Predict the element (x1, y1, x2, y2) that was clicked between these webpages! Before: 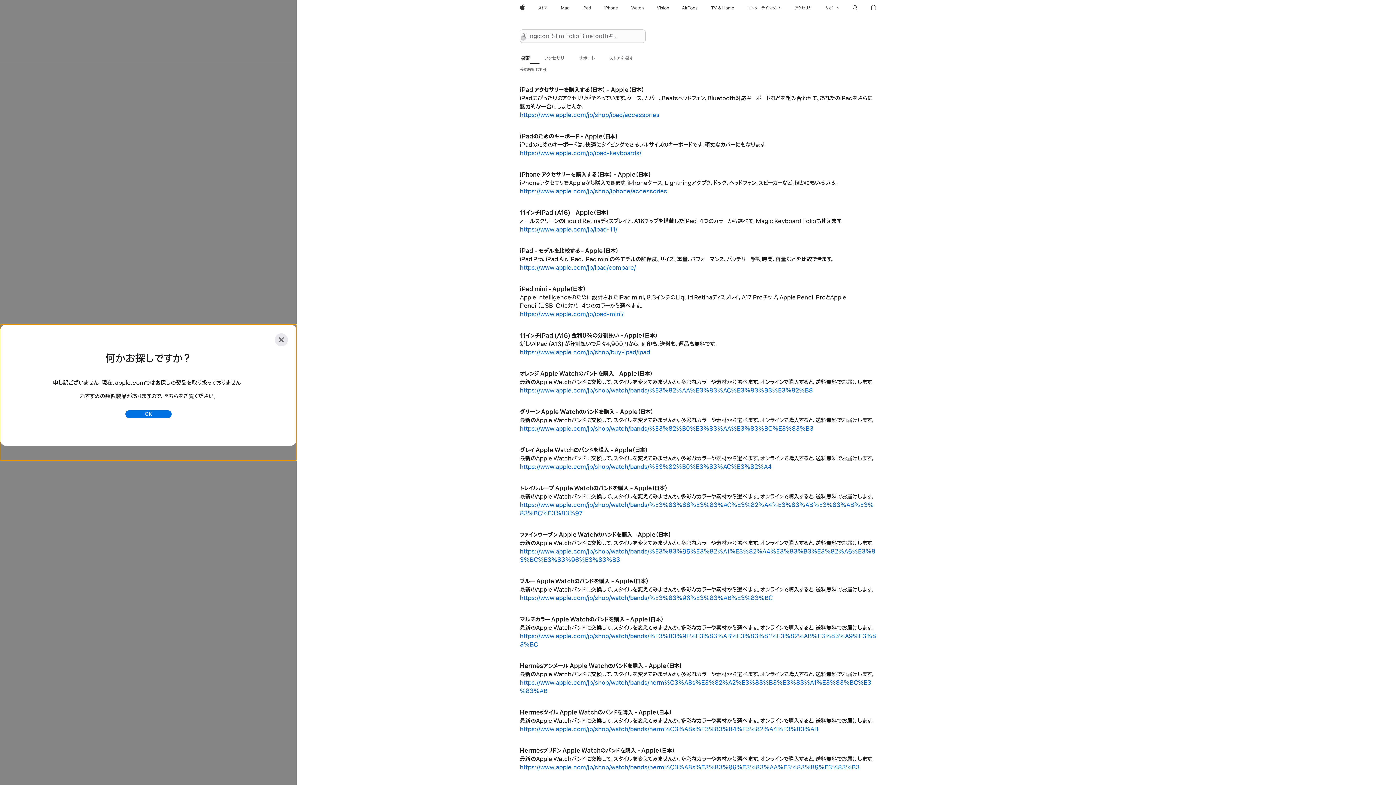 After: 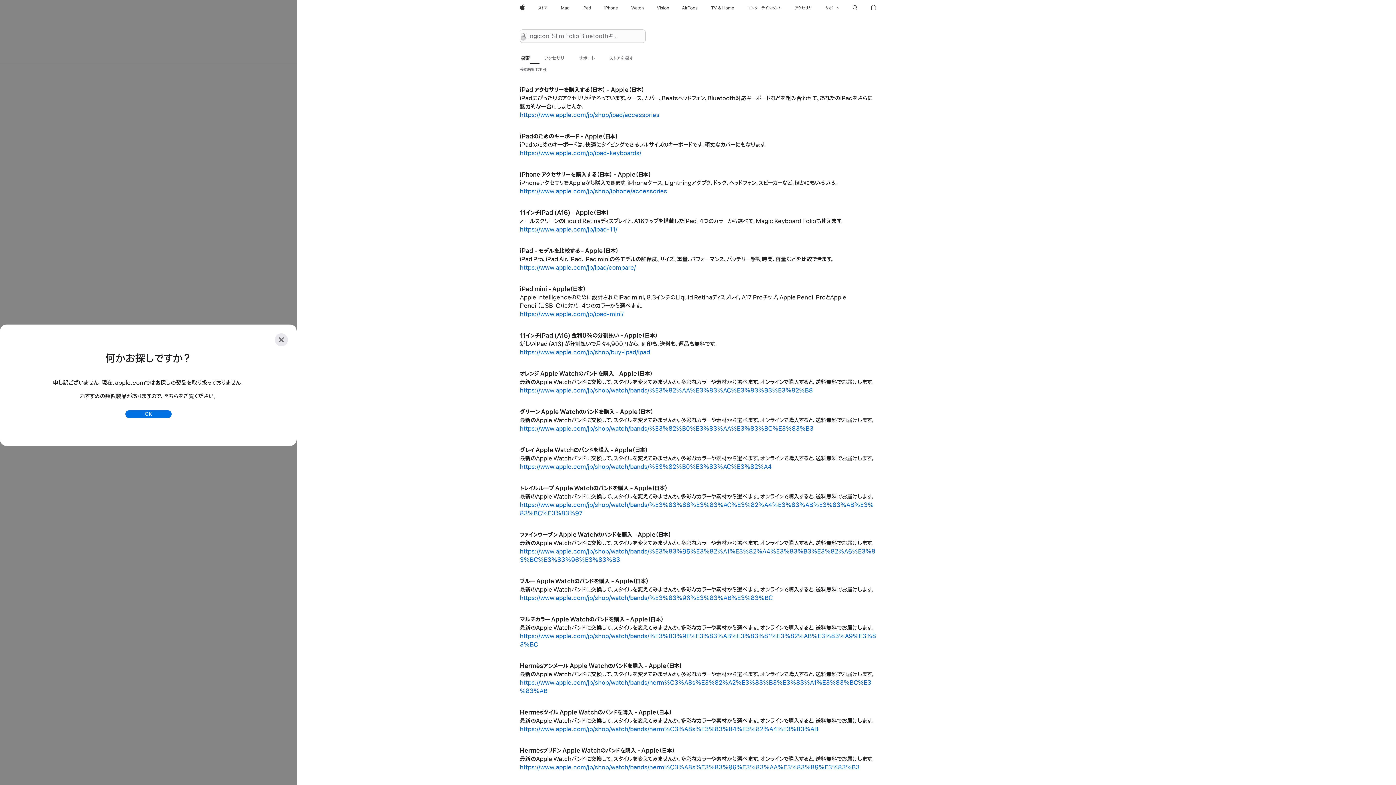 Action: label: Vision bbox: (654, 0, 672, 16)